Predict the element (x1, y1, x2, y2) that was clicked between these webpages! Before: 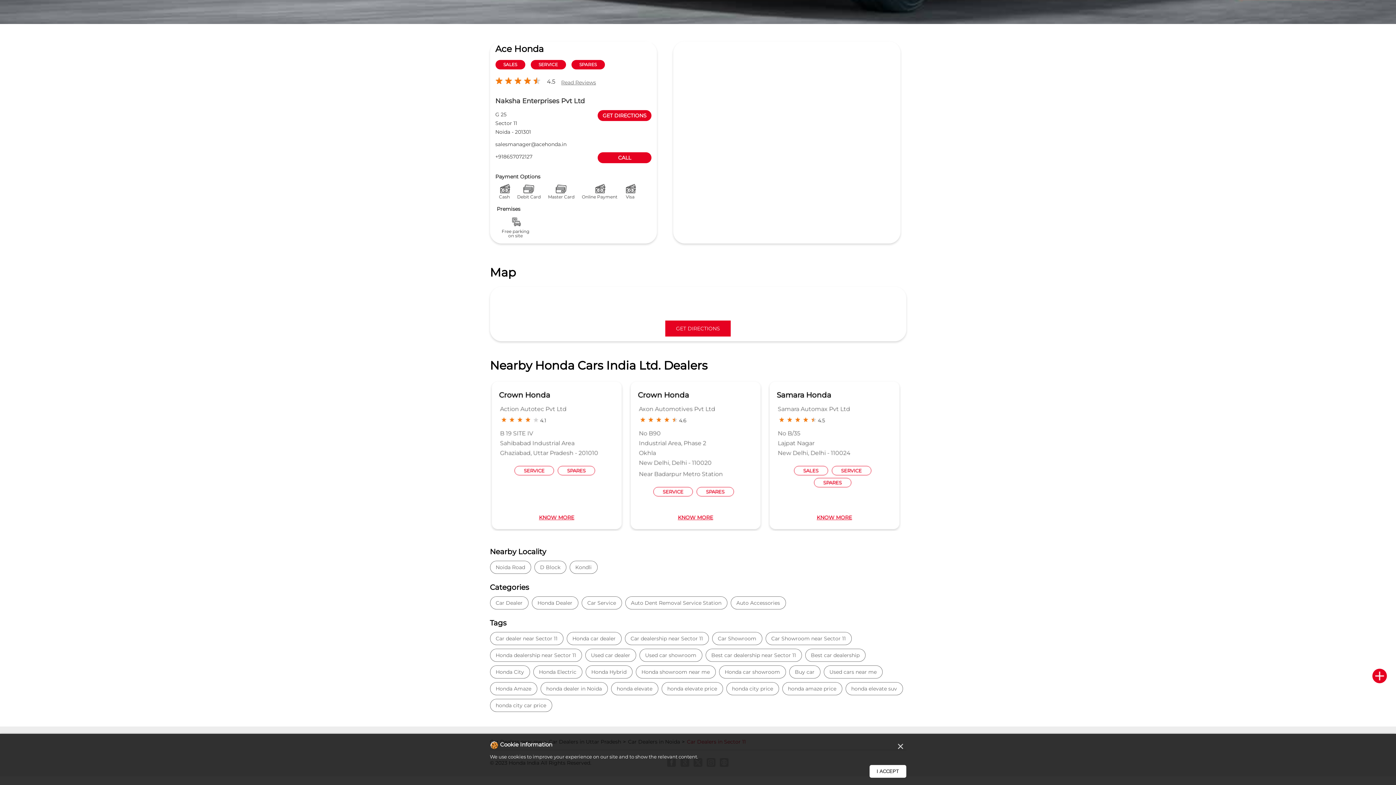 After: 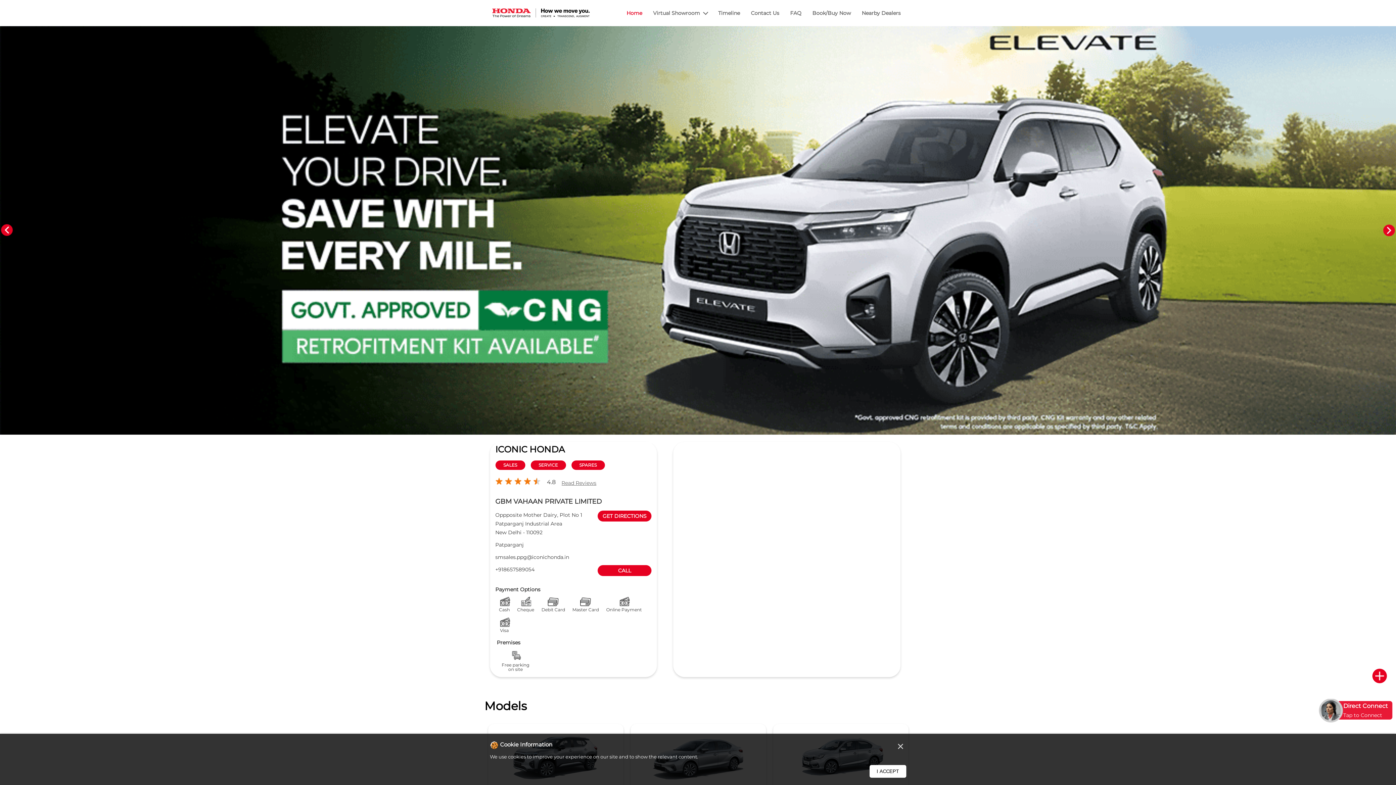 Action: bbox: (499, 391, 556, 399) label: ICONIC HONDA